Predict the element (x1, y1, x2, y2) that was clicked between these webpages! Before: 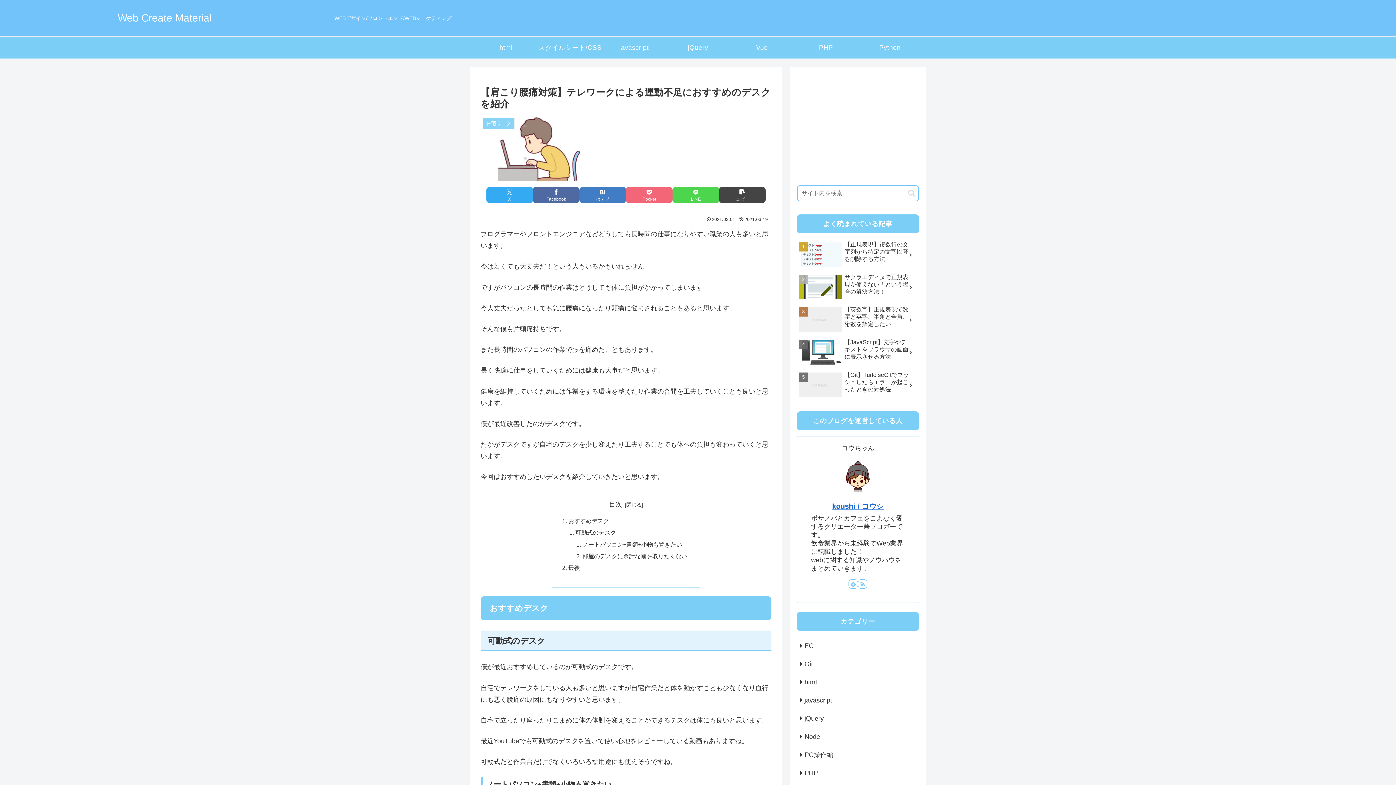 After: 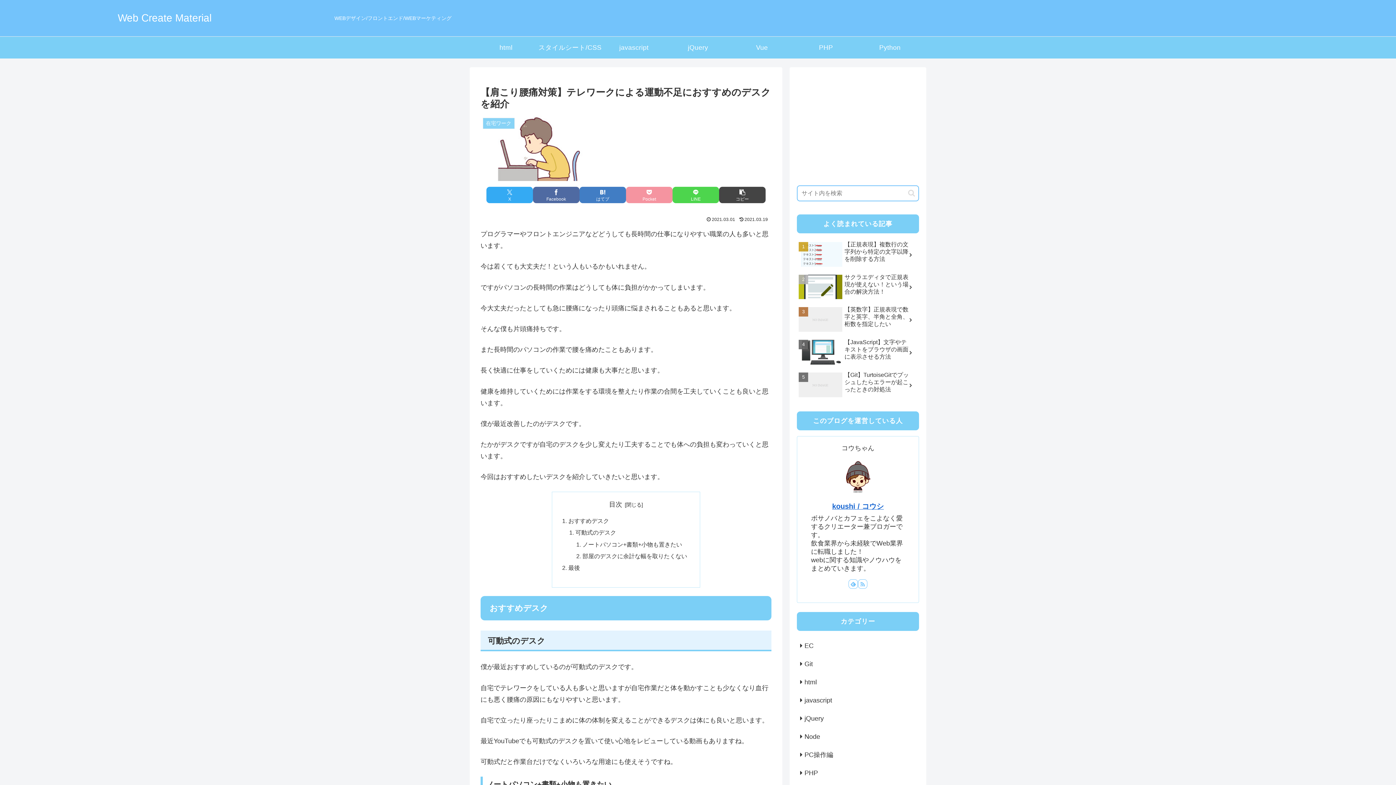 Action: bbox: (626, 186, 672, 203) label: Pocketに保存